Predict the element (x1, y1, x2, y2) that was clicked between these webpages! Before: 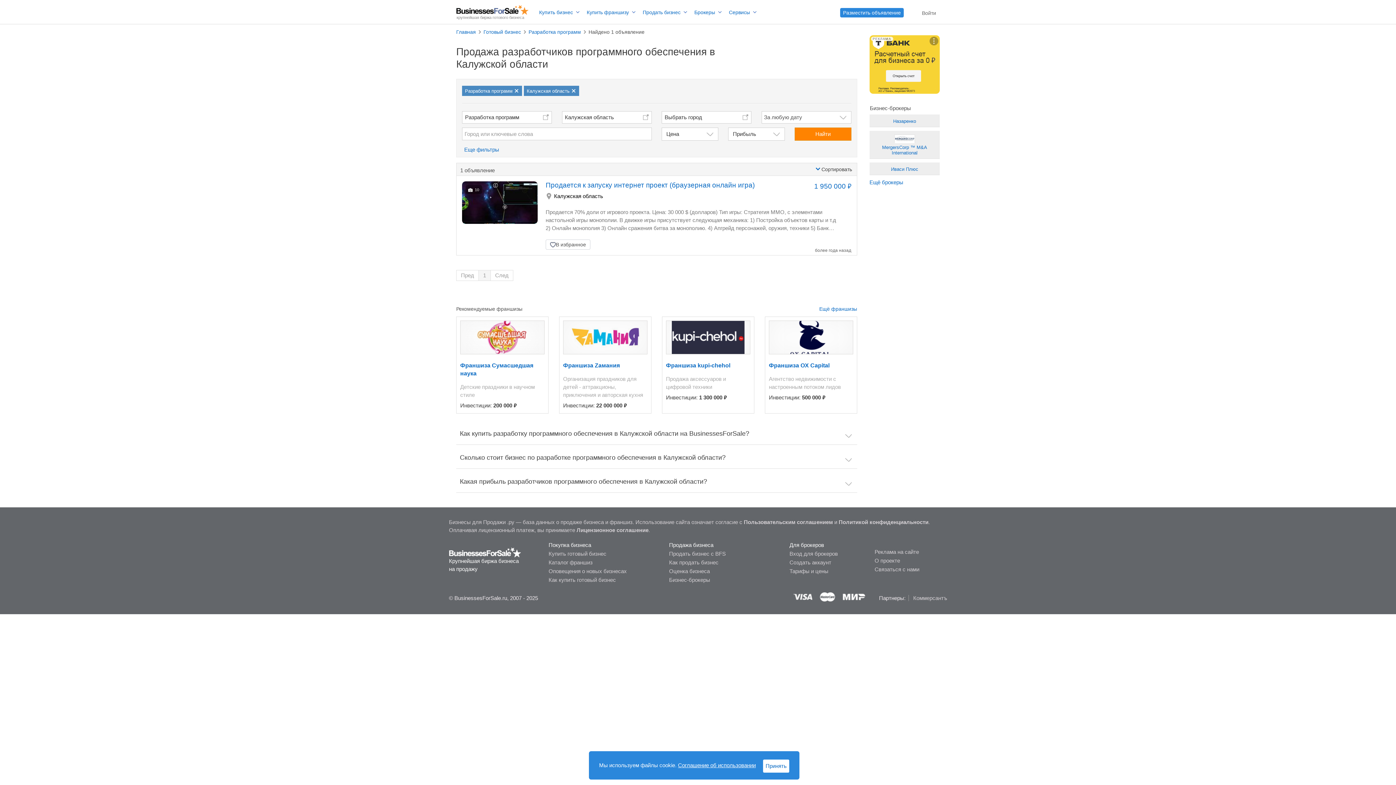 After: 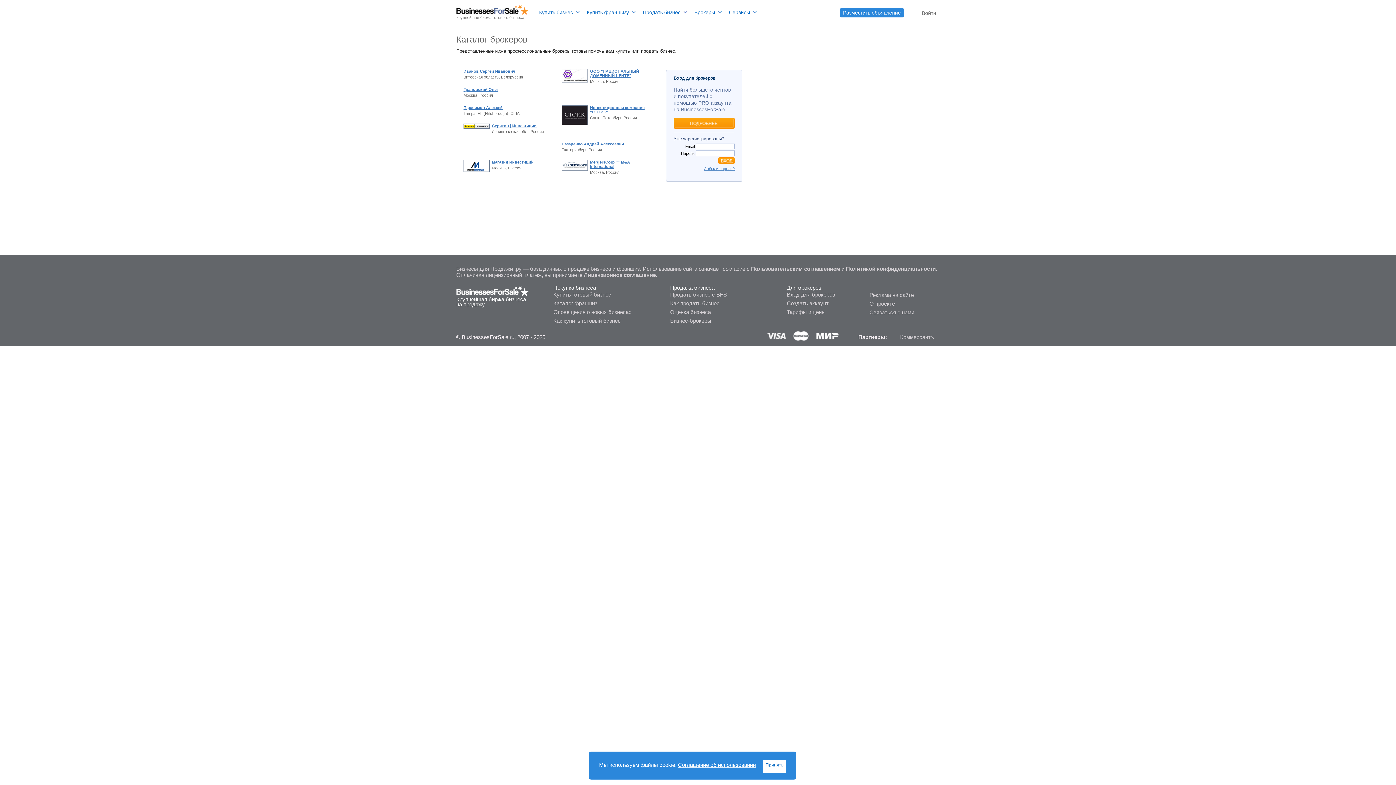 Action: bbox: (869, 179, 903, 185) label: Ещё брокеры